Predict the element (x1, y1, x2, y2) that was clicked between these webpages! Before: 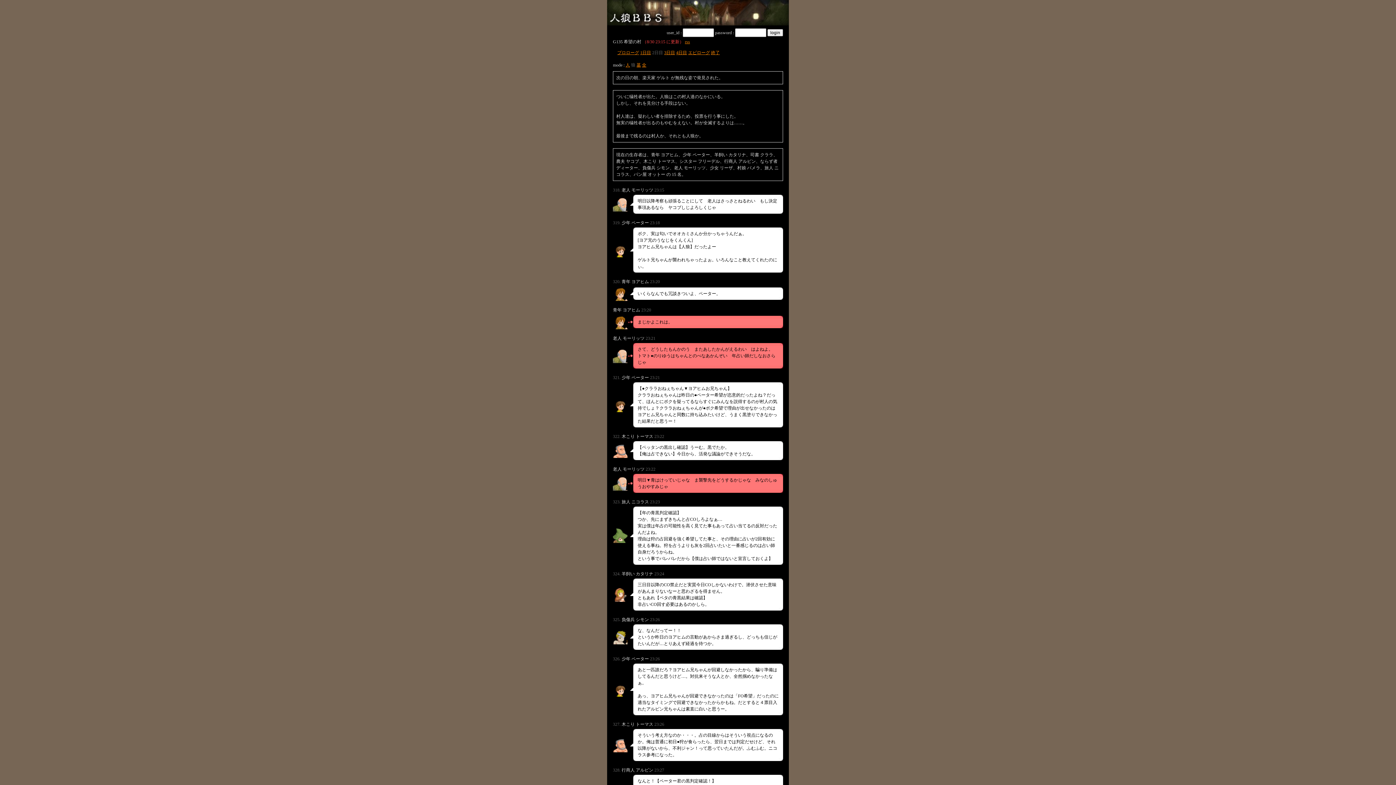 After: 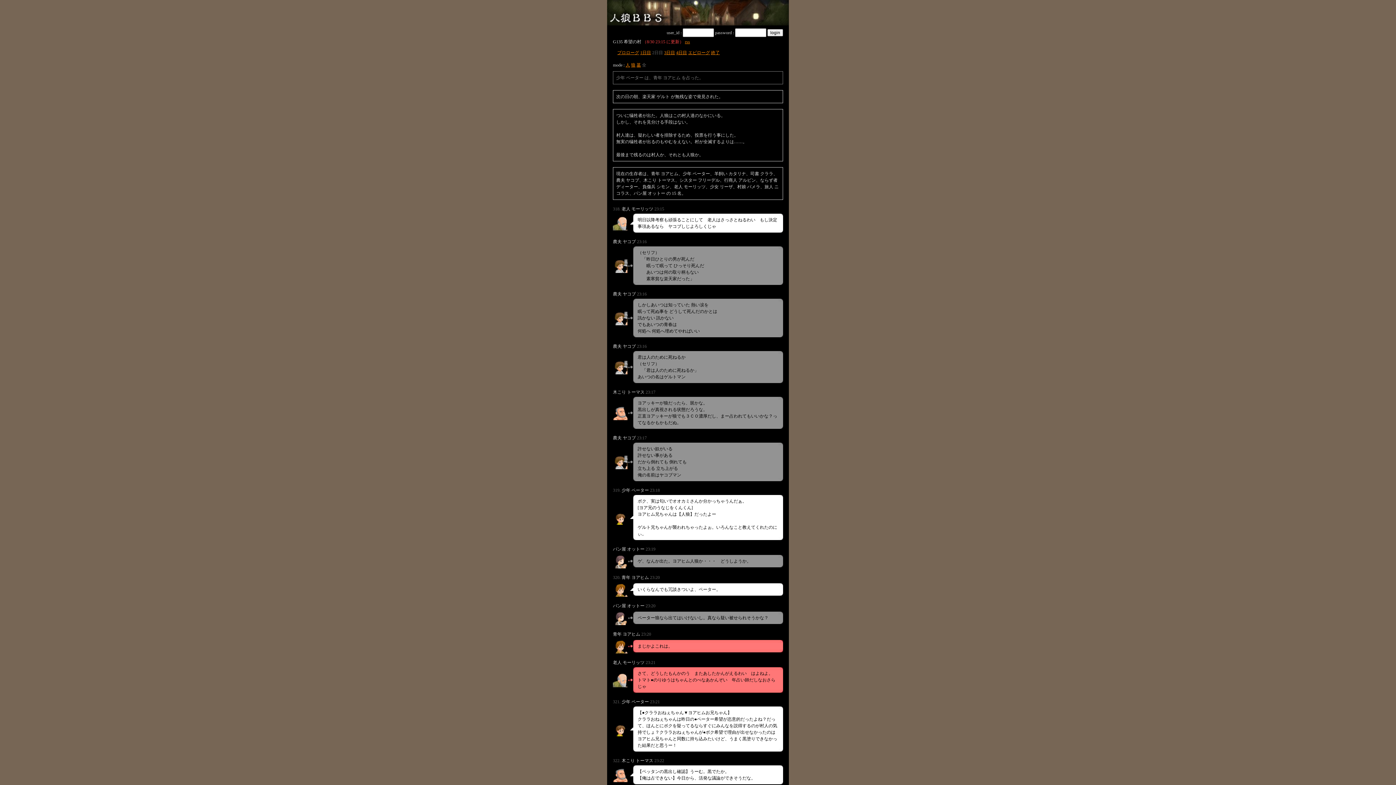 Action: bbox: (642, 62, 646, 67) label: 全